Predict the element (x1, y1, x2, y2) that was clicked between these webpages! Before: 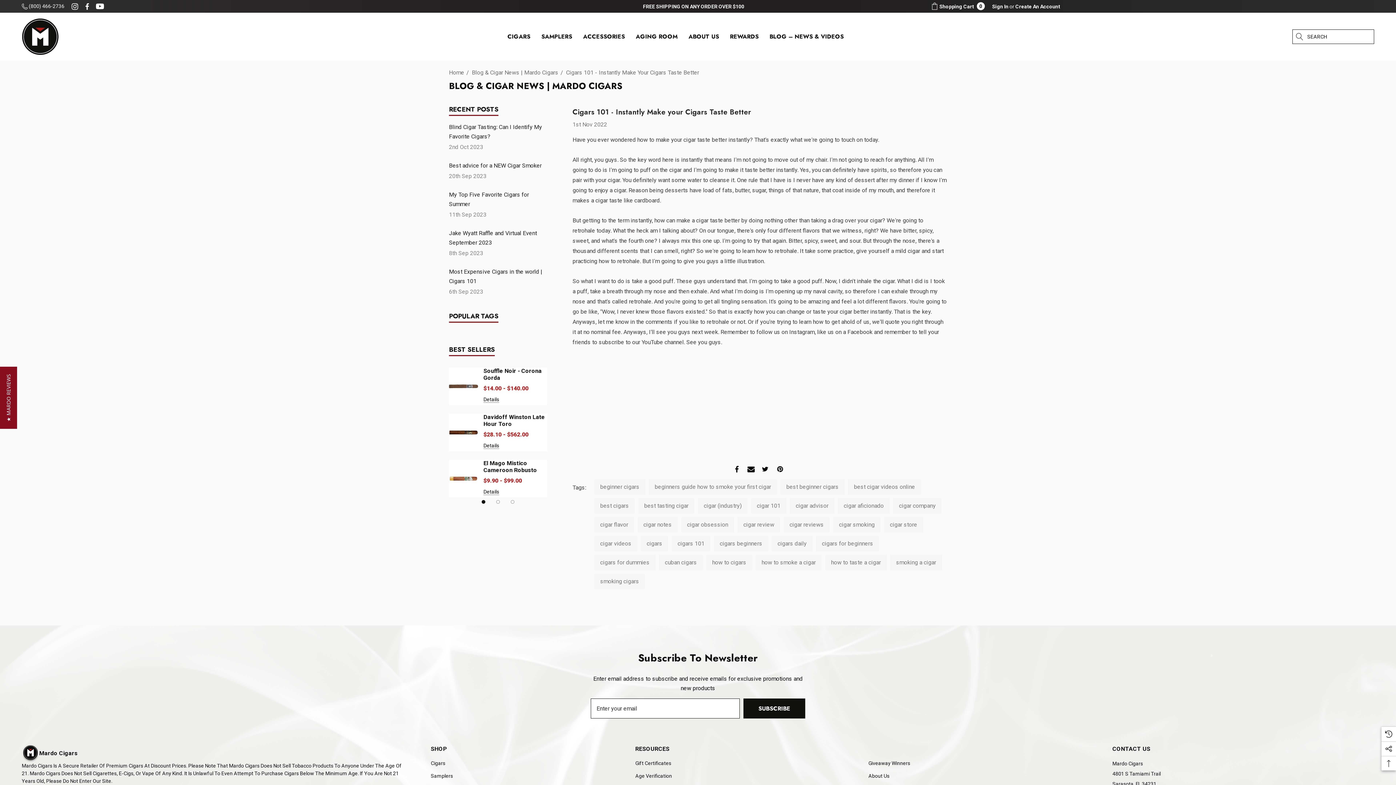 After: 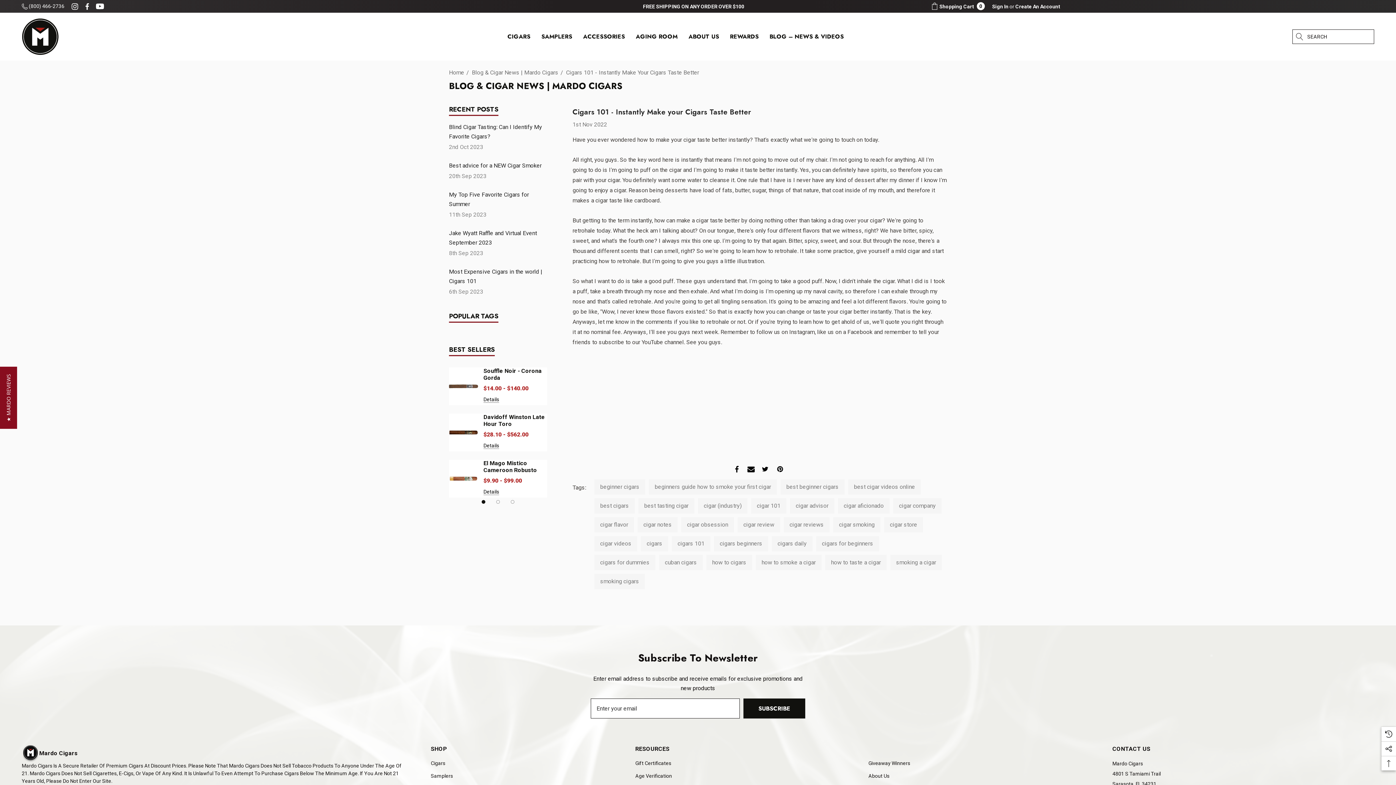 Action: label: Open facebook in a new tab bbox: (84, 1, 90, 11)